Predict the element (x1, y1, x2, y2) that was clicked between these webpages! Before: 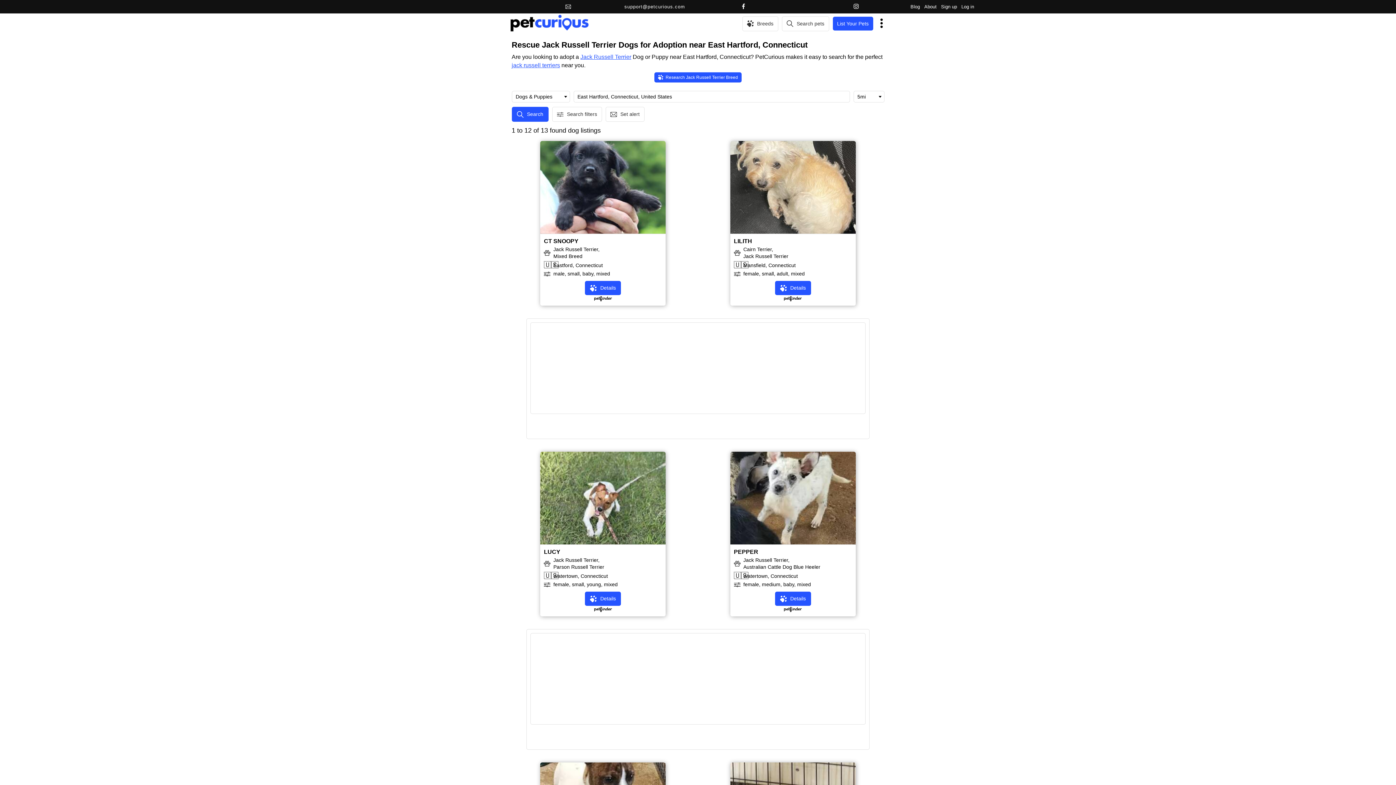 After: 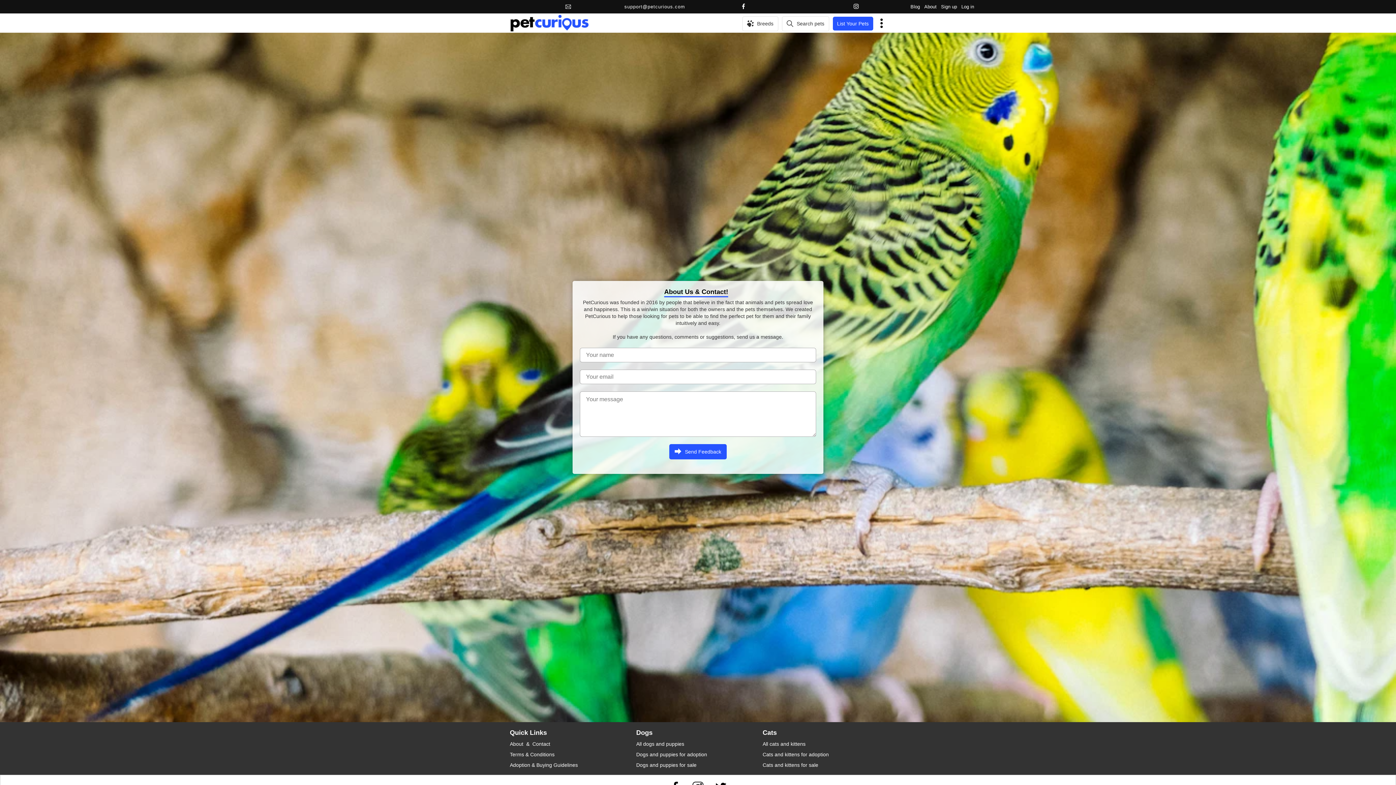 Action: label: About bbox: (924, 4, 936, 9)